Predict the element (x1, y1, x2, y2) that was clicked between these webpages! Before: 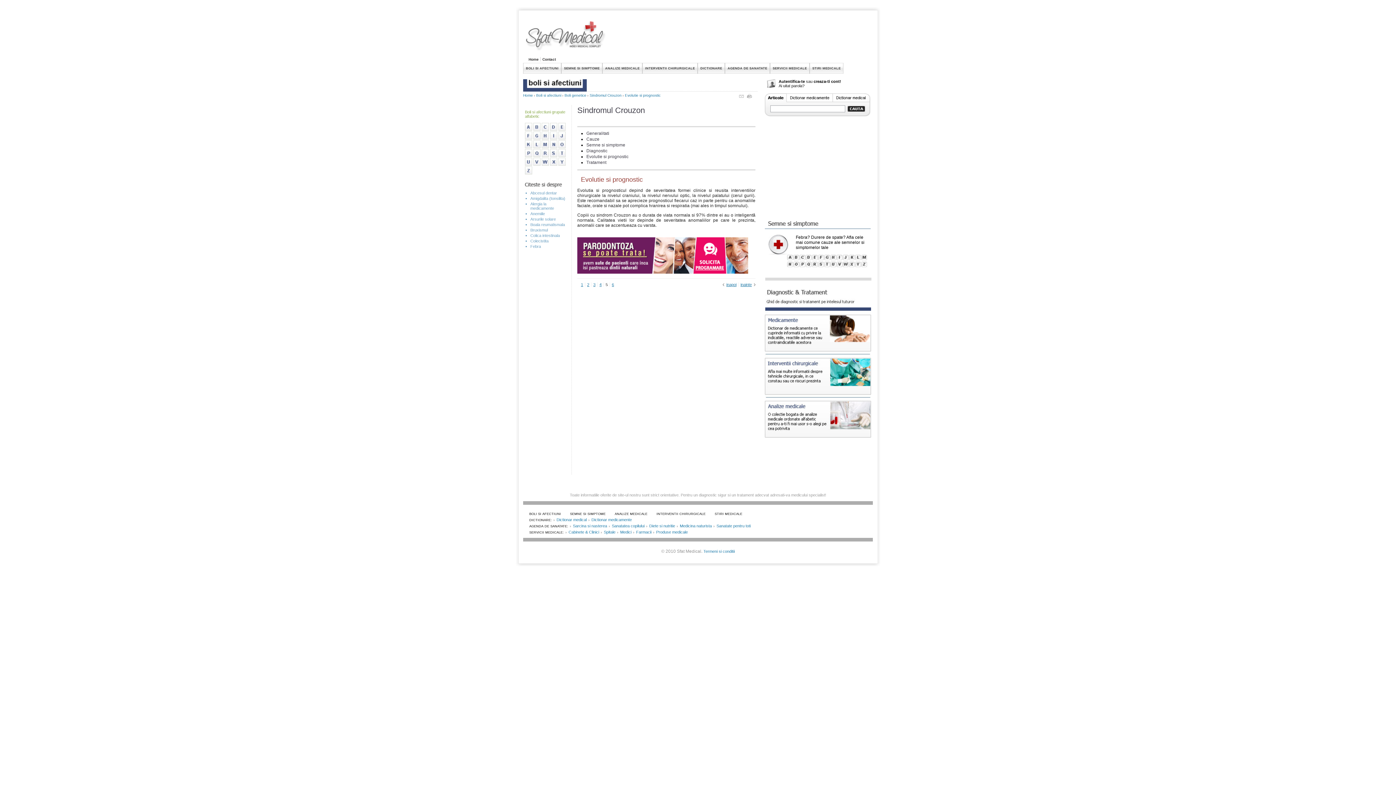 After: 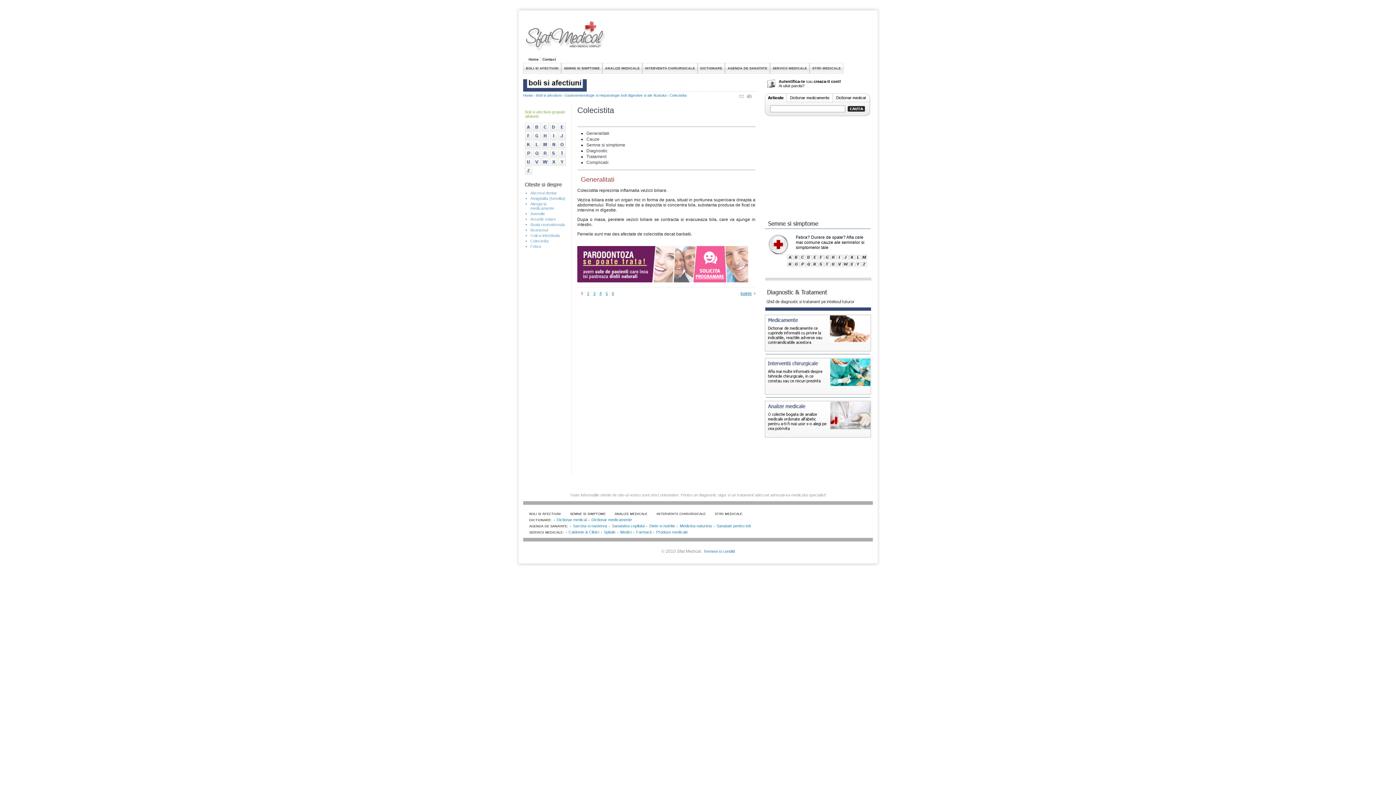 Action: bbox: (530, 238, 548, 243) label: Colecistita